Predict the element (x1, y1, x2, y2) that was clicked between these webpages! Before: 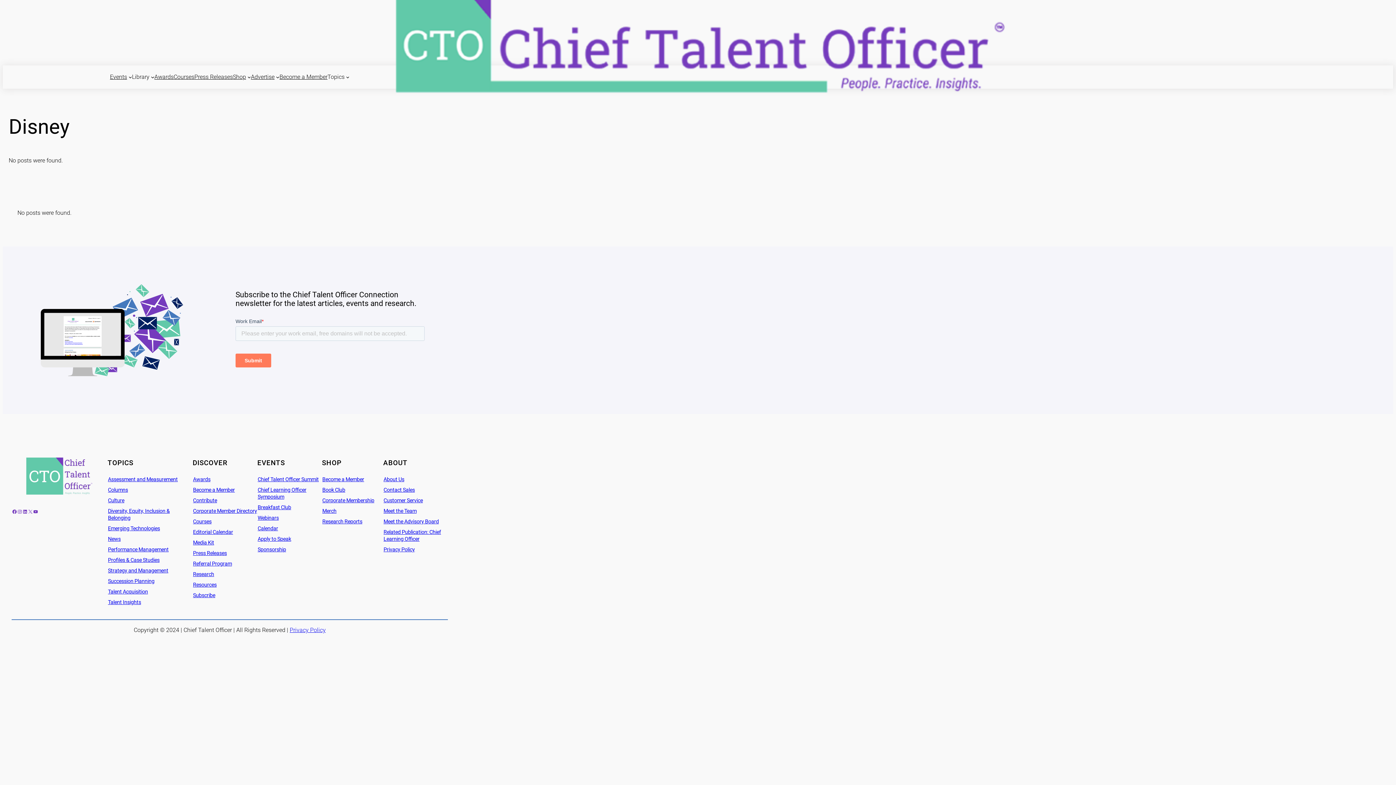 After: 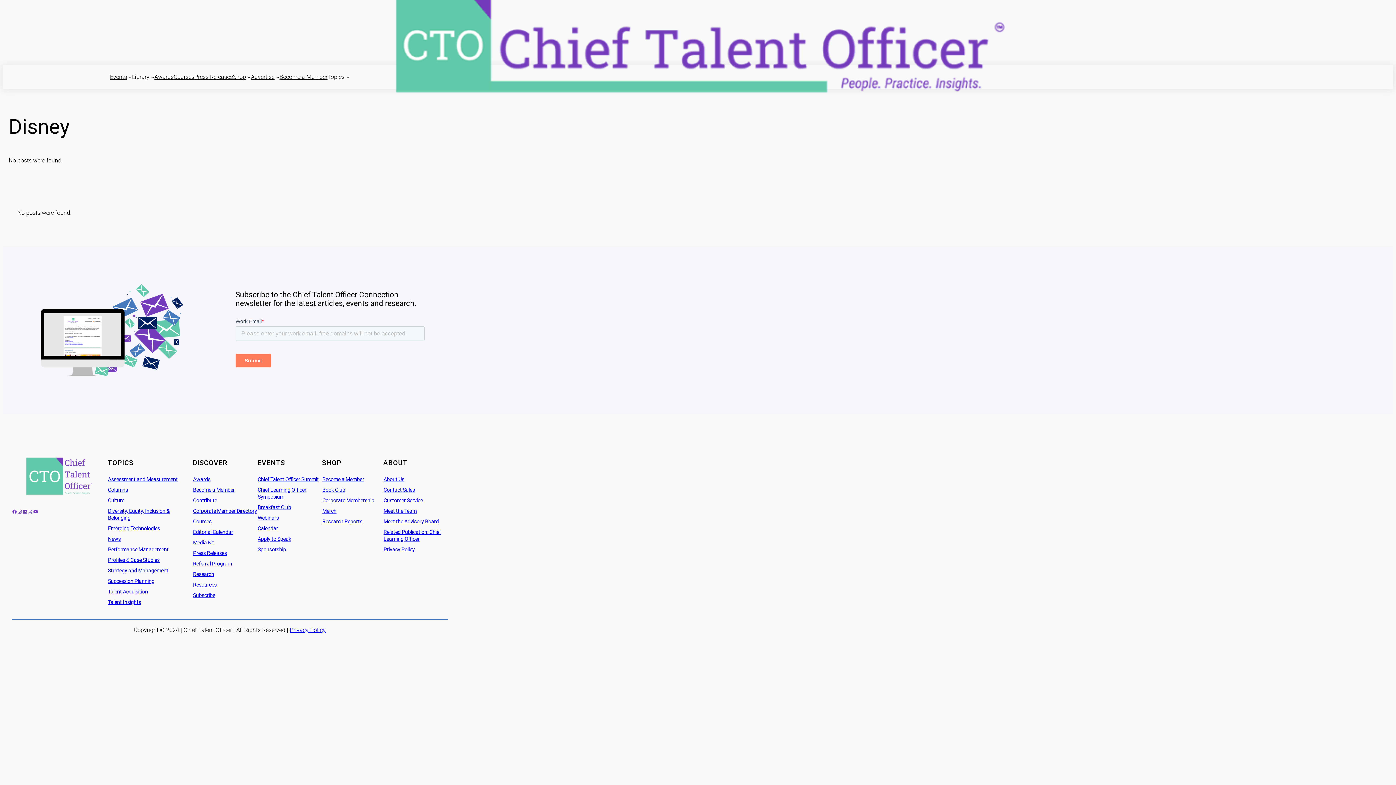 Action: bbox: (193, 508, 257, 514) label: Corporate Member Directory